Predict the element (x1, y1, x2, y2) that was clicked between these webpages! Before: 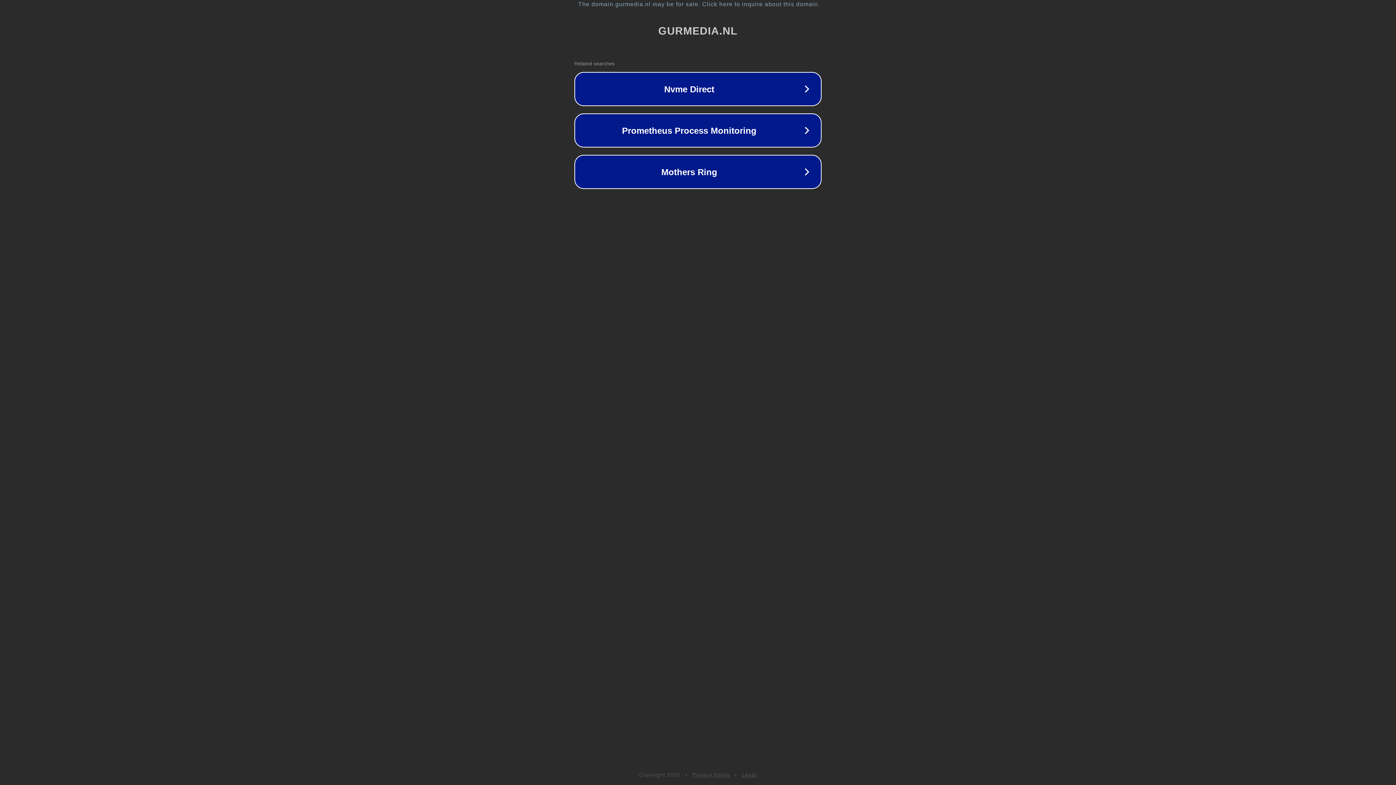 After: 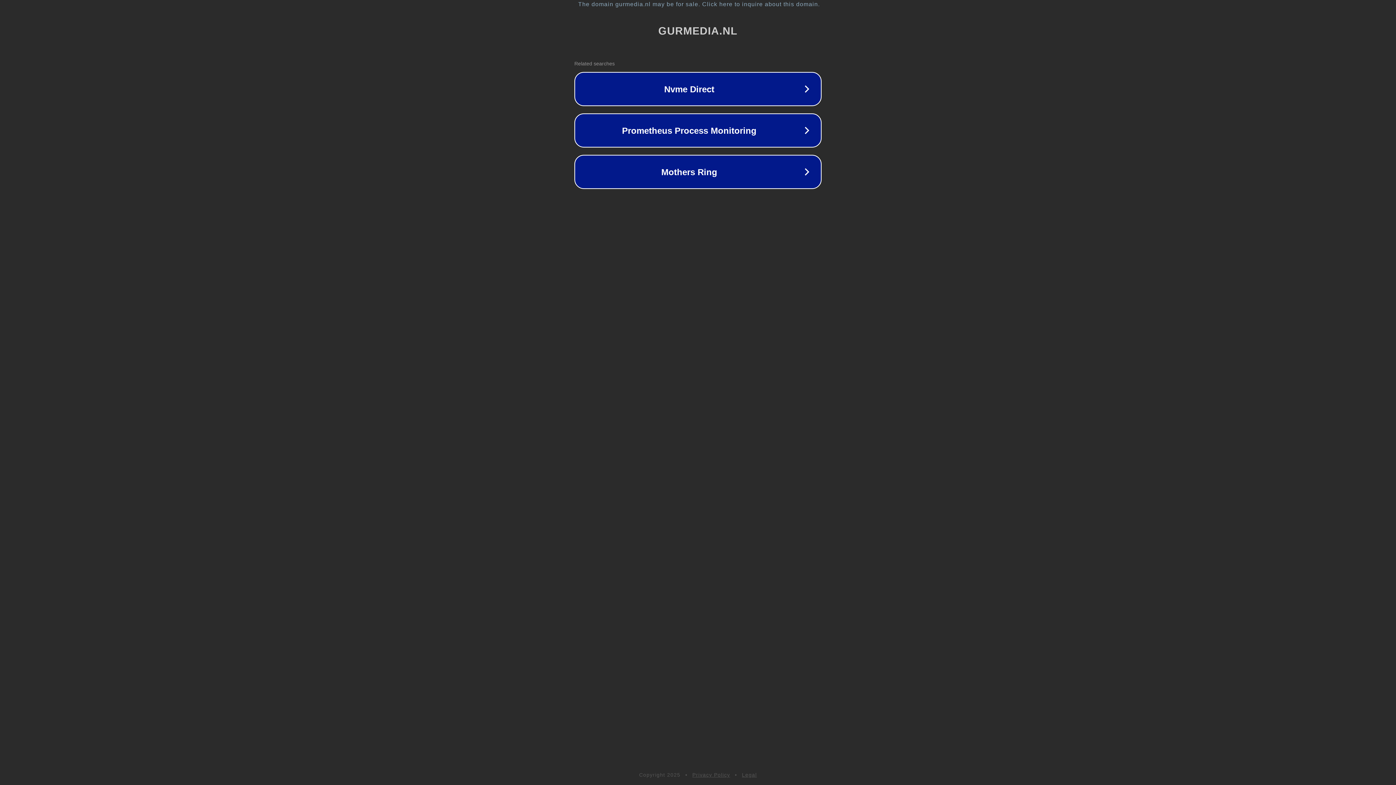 Action: label: Legal bbox: (742, 772, 757, 778)